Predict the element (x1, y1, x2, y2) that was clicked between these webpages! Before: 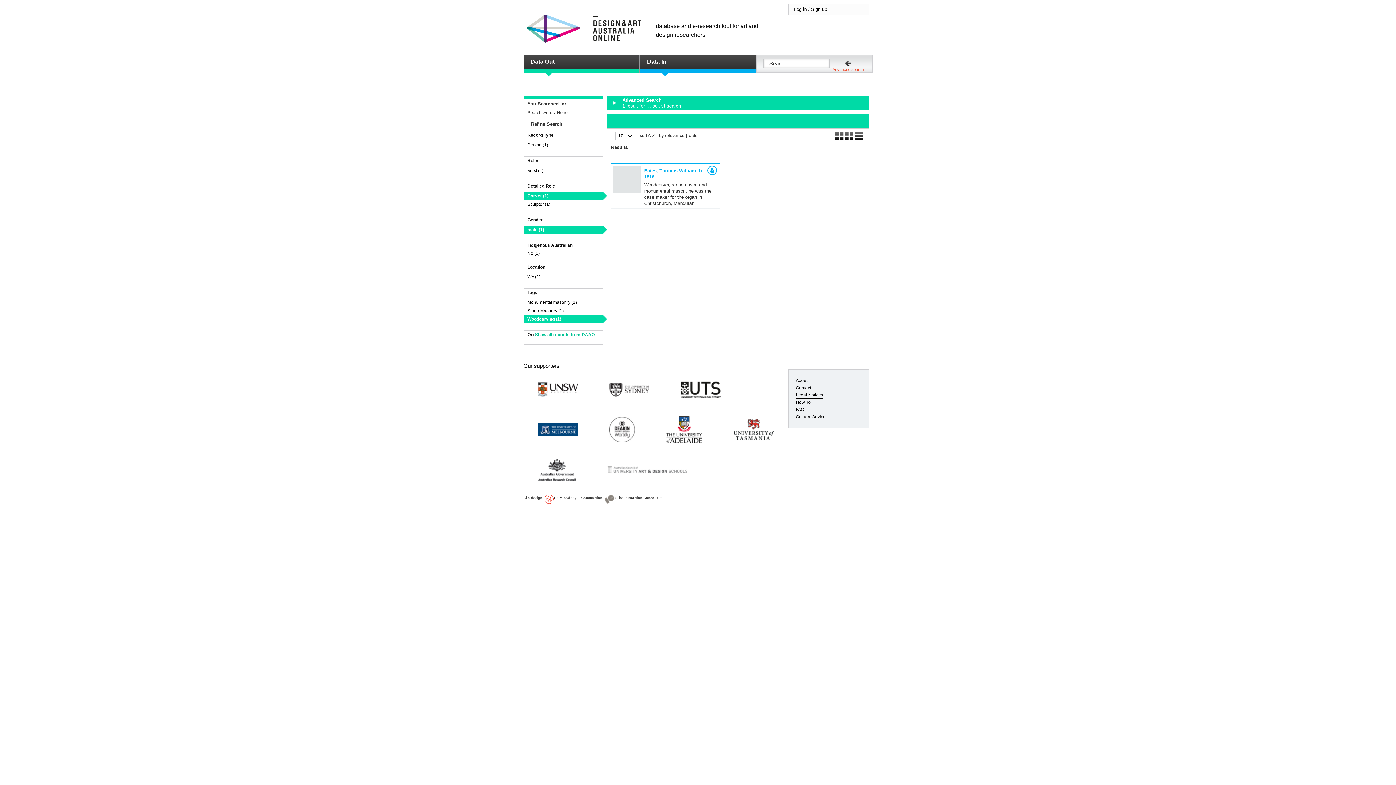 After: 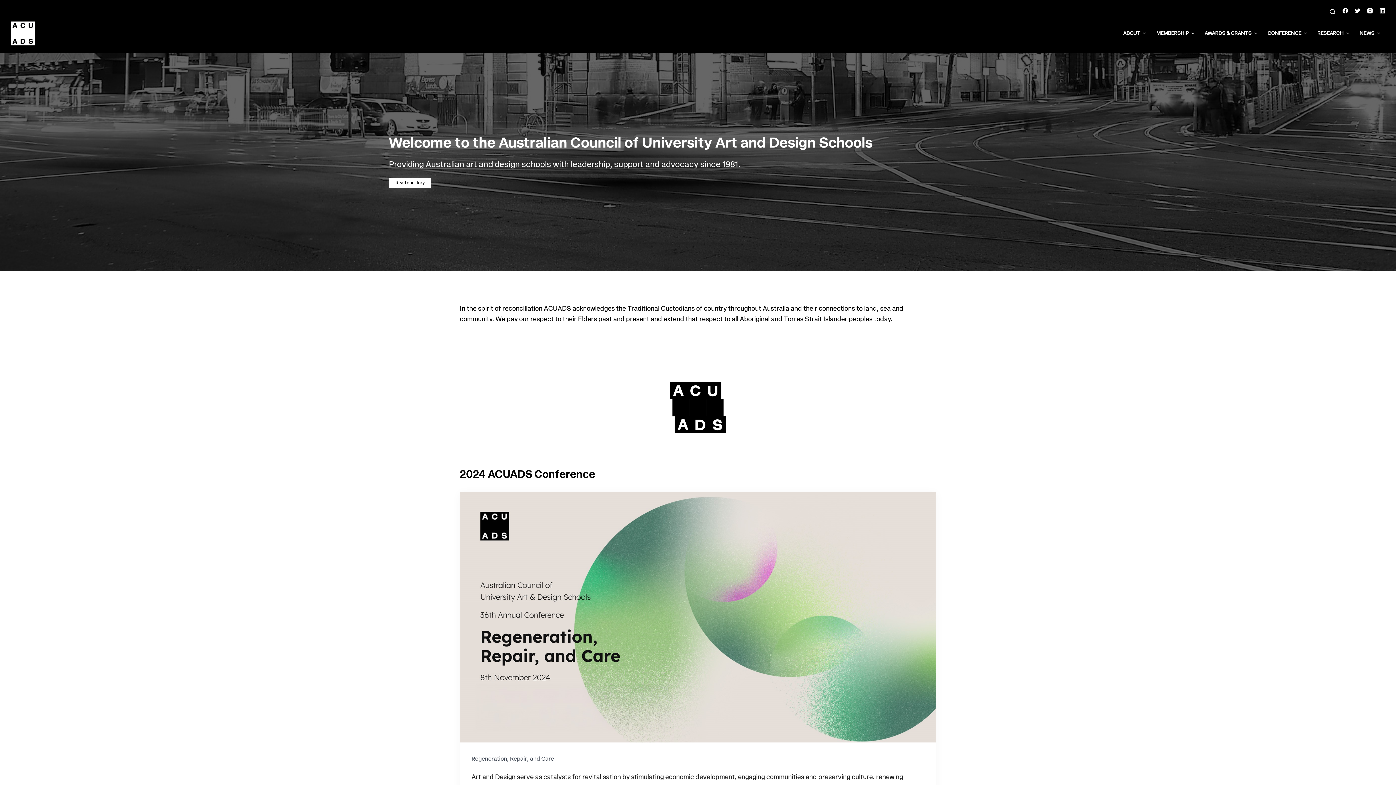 Action: bbox: (607, 465, 687, 473)